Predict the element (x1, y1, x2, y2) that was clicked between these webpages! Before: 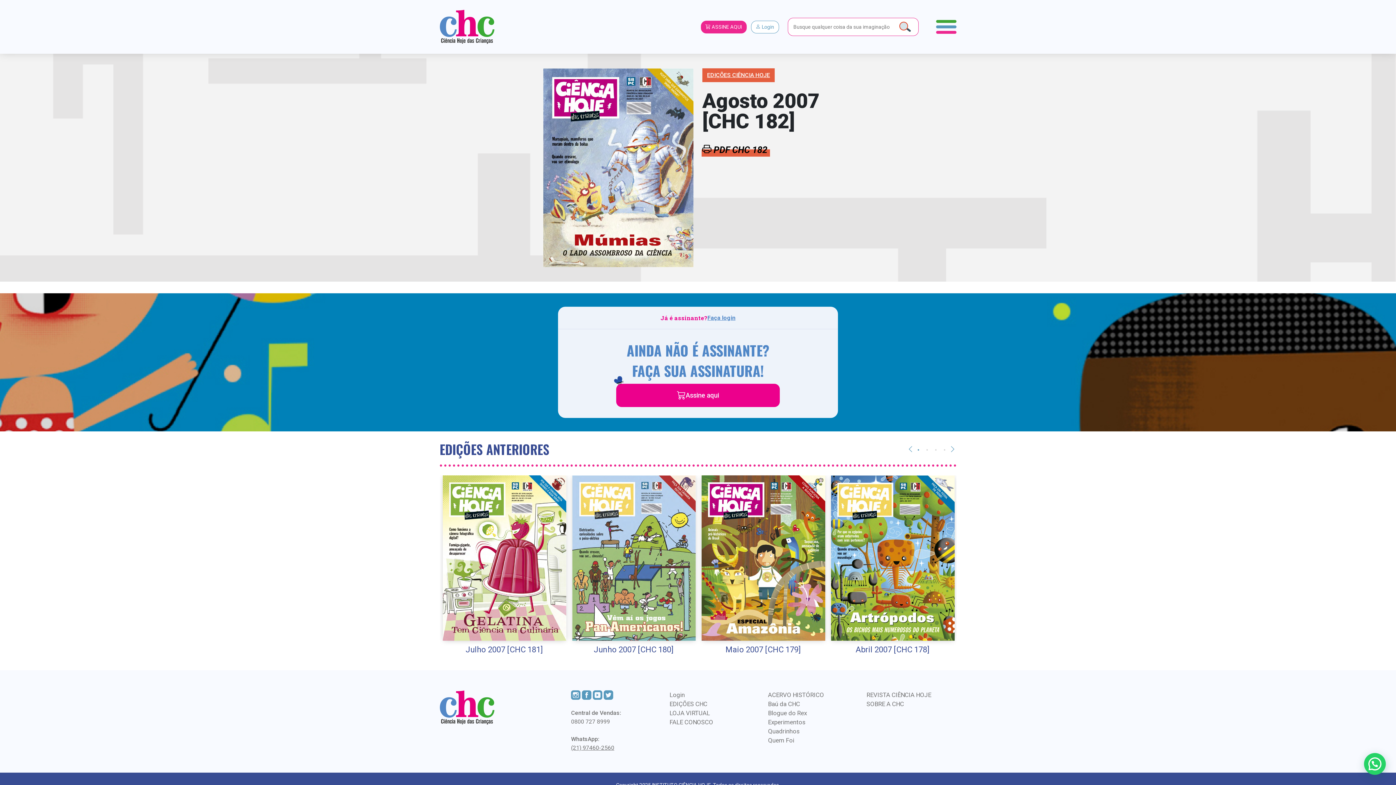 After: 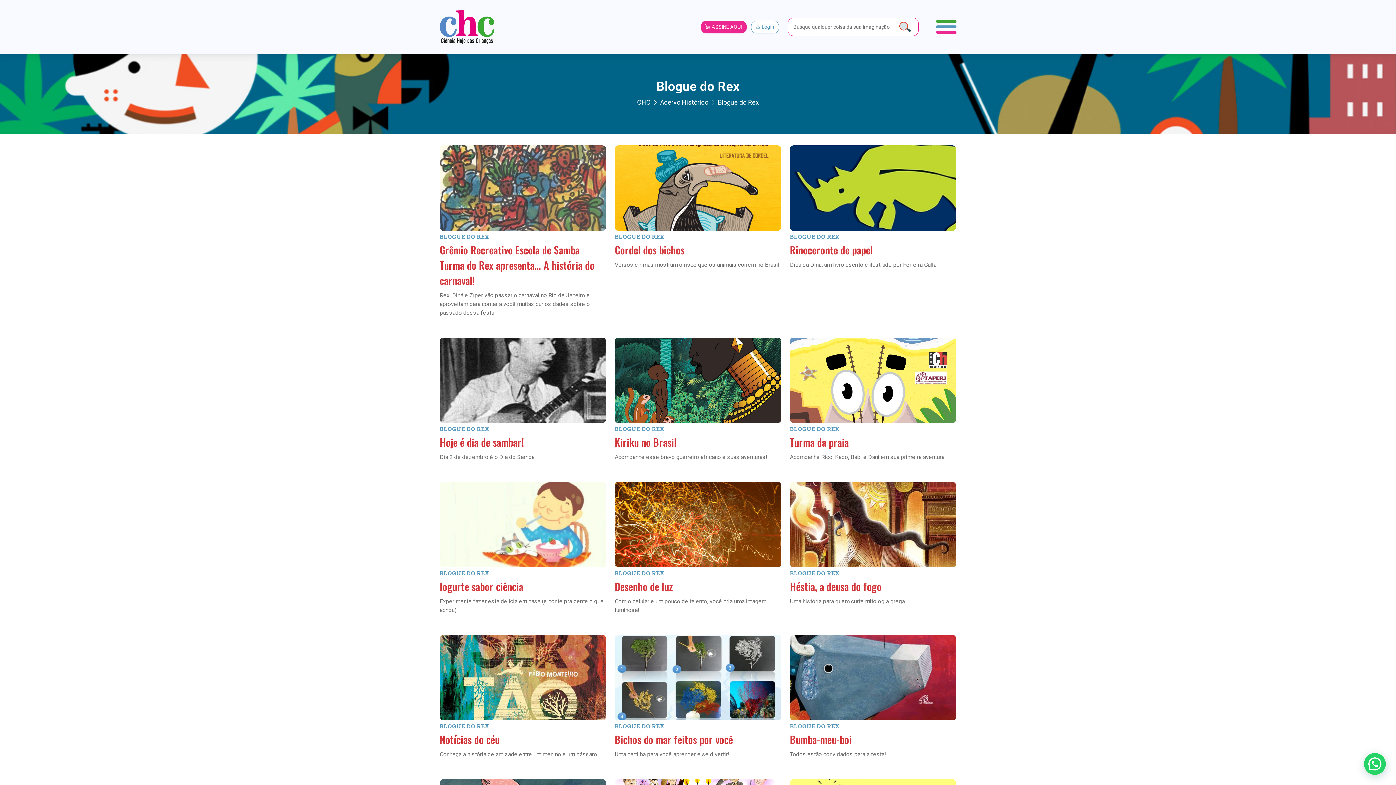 Action: bbox: (768, 709, 807, 717) label: Blogue do Rex